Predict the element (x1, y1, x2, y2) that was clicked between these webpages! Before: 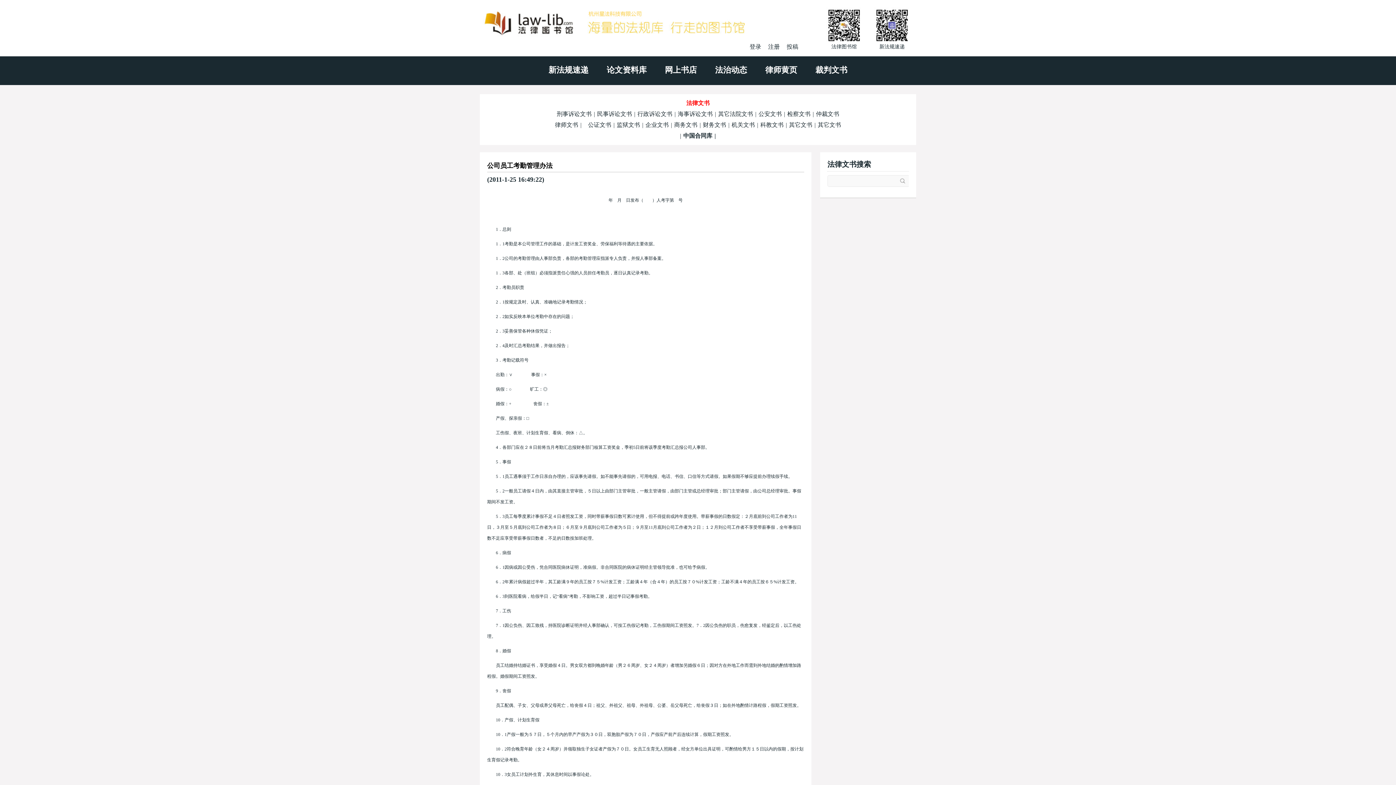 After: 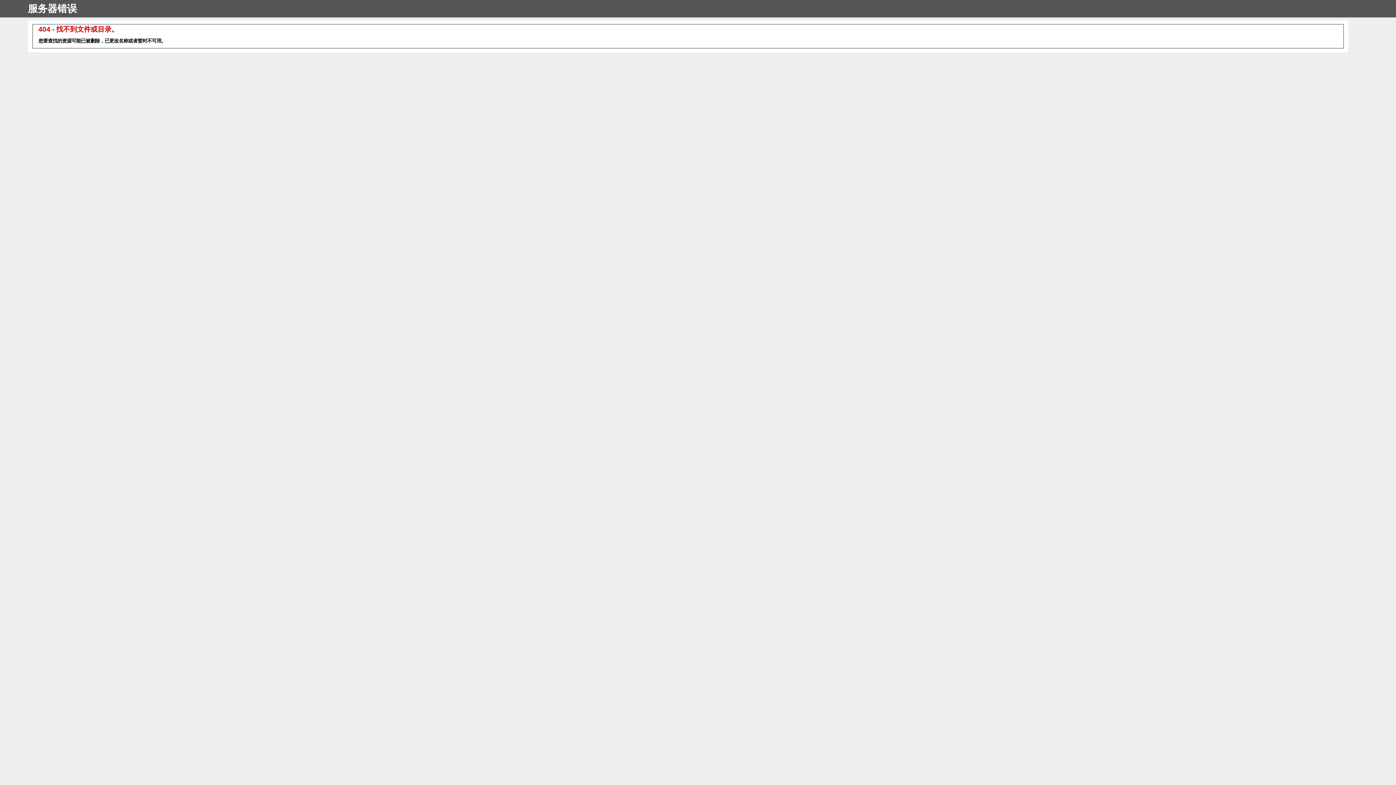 Action: bbox: (715, 65, 747, 74) label: 法治动态